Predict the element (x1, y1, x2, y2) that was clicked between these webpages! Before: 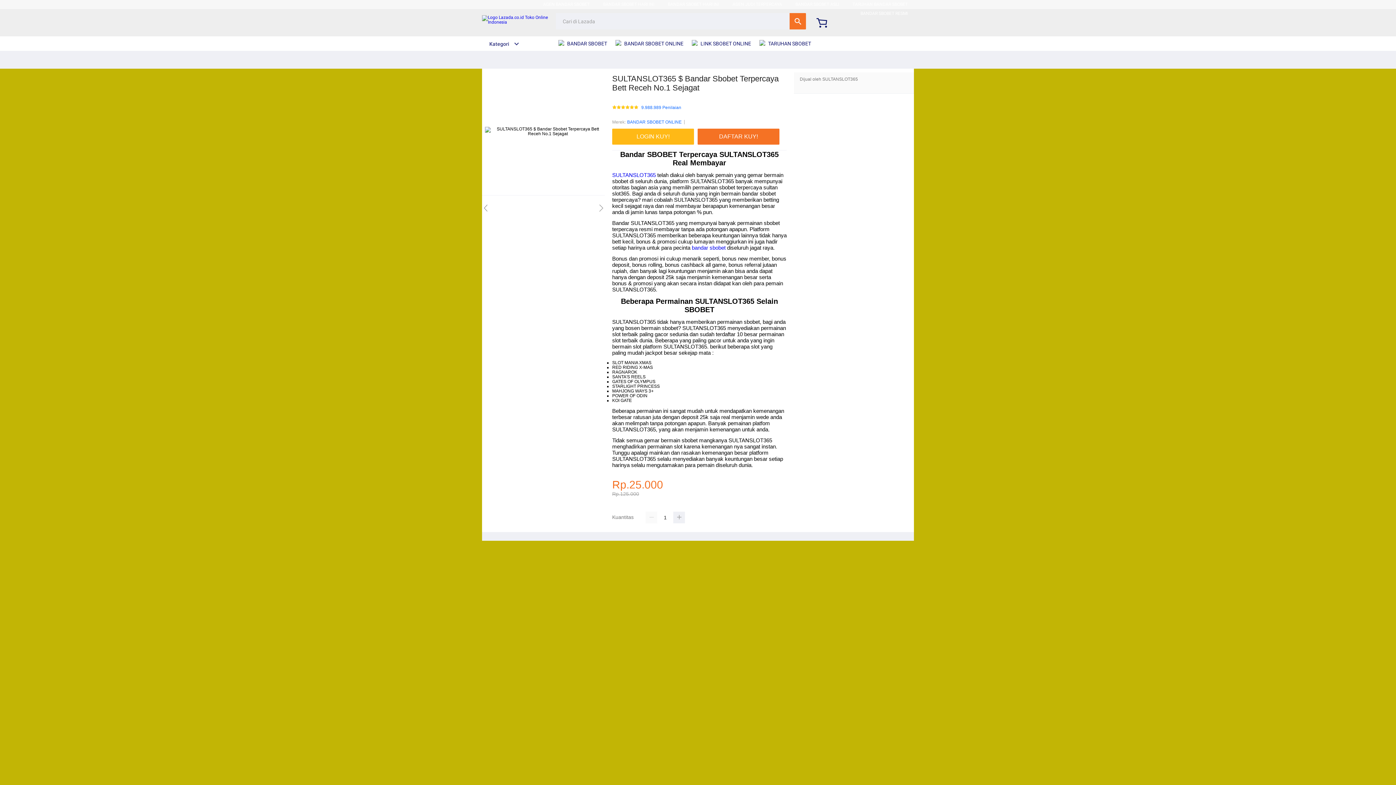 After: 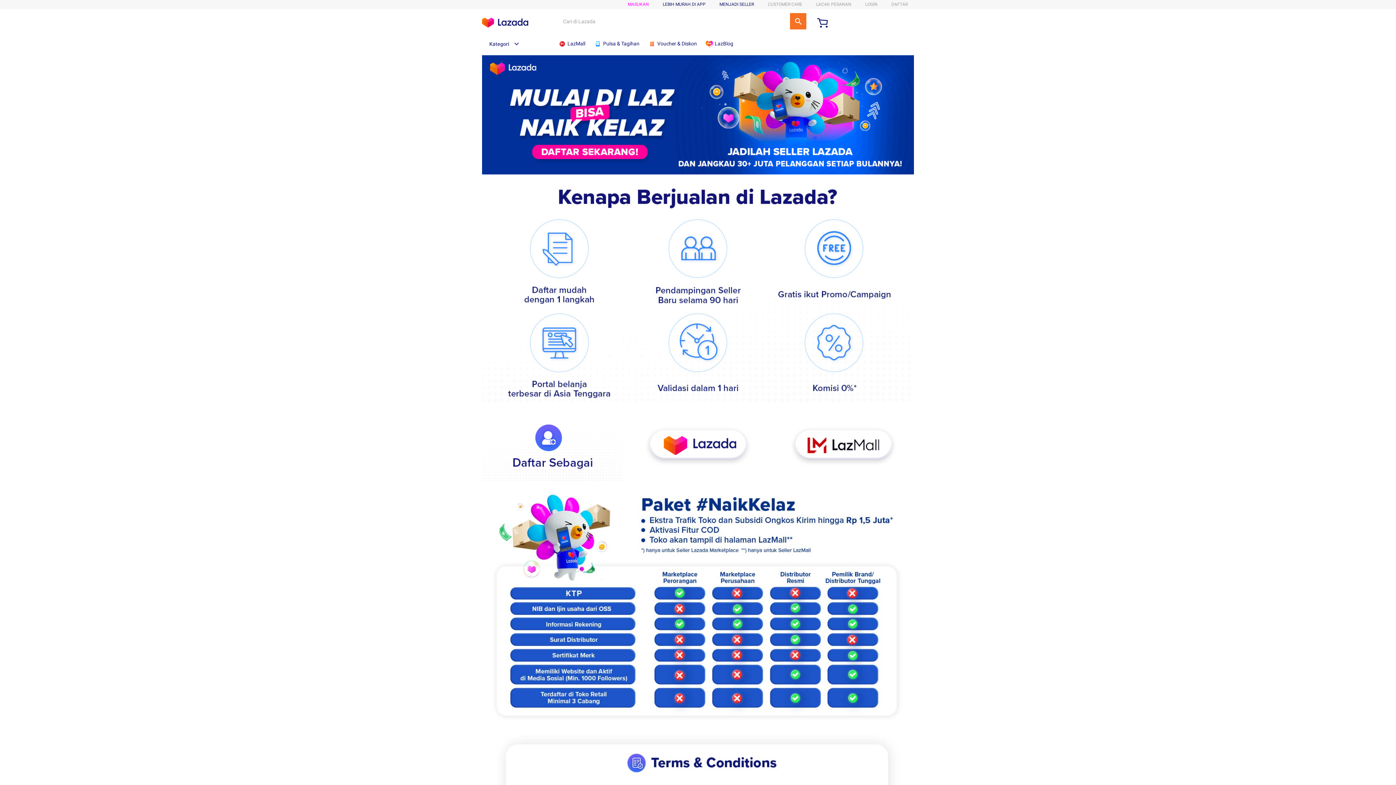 Action: label: BANDAR SBOBET HARI INI bbox: (668, 1, 719, 6)